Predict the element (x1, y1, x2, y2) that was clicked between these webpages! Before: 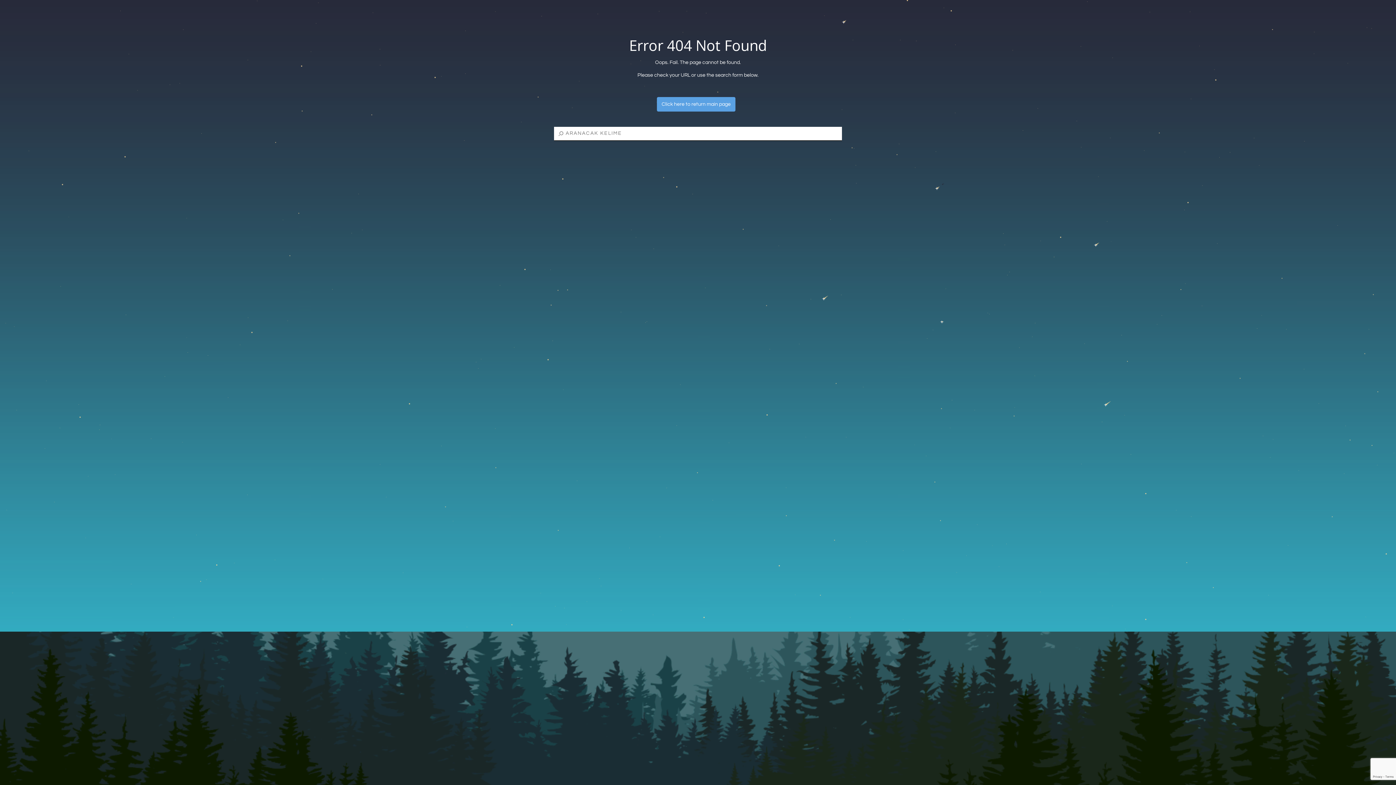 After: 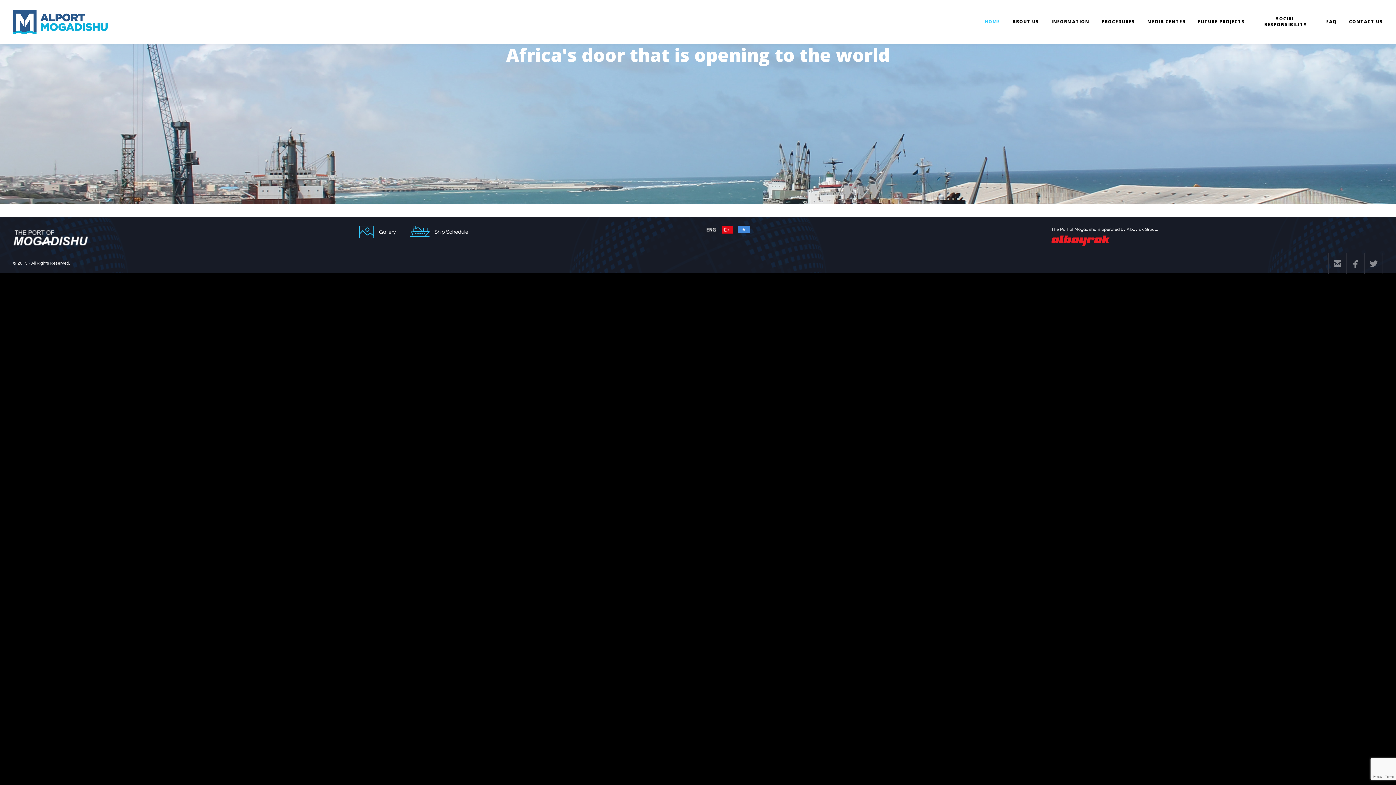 Action: bbox: (657, 97, 735, 111) label: Click here to return main page